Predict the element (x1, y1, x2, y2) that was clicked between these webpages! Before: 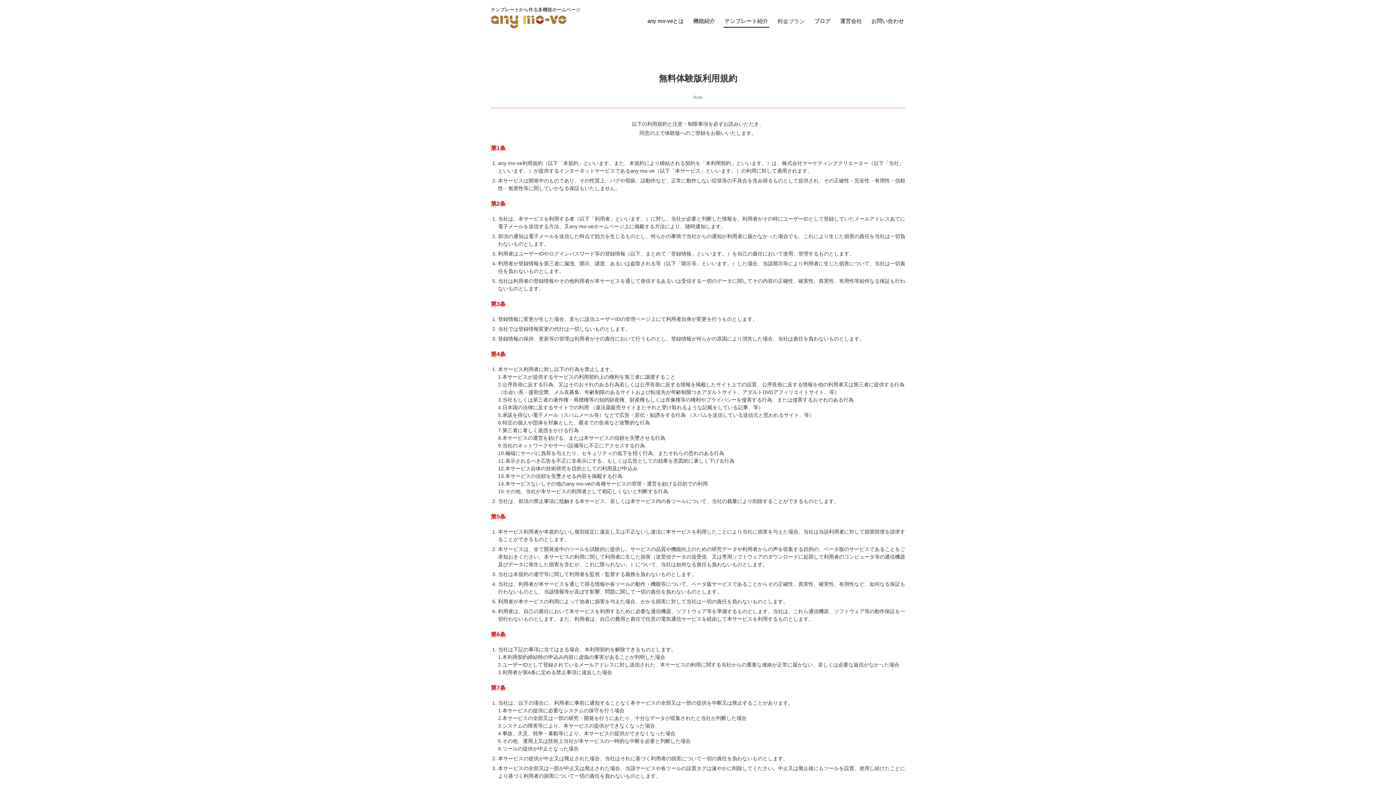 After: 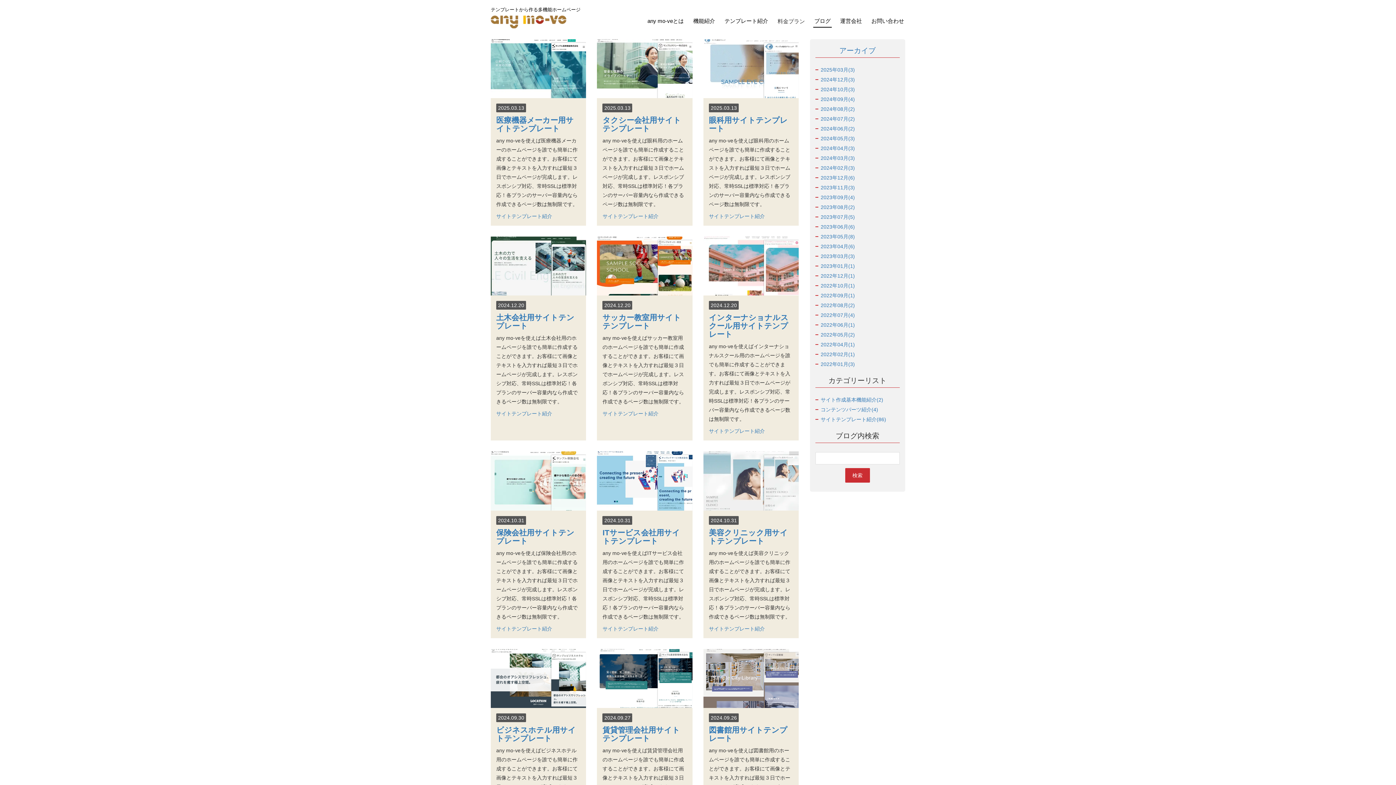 Action: bbox: (813, 14, 832, 27) label: ブログ